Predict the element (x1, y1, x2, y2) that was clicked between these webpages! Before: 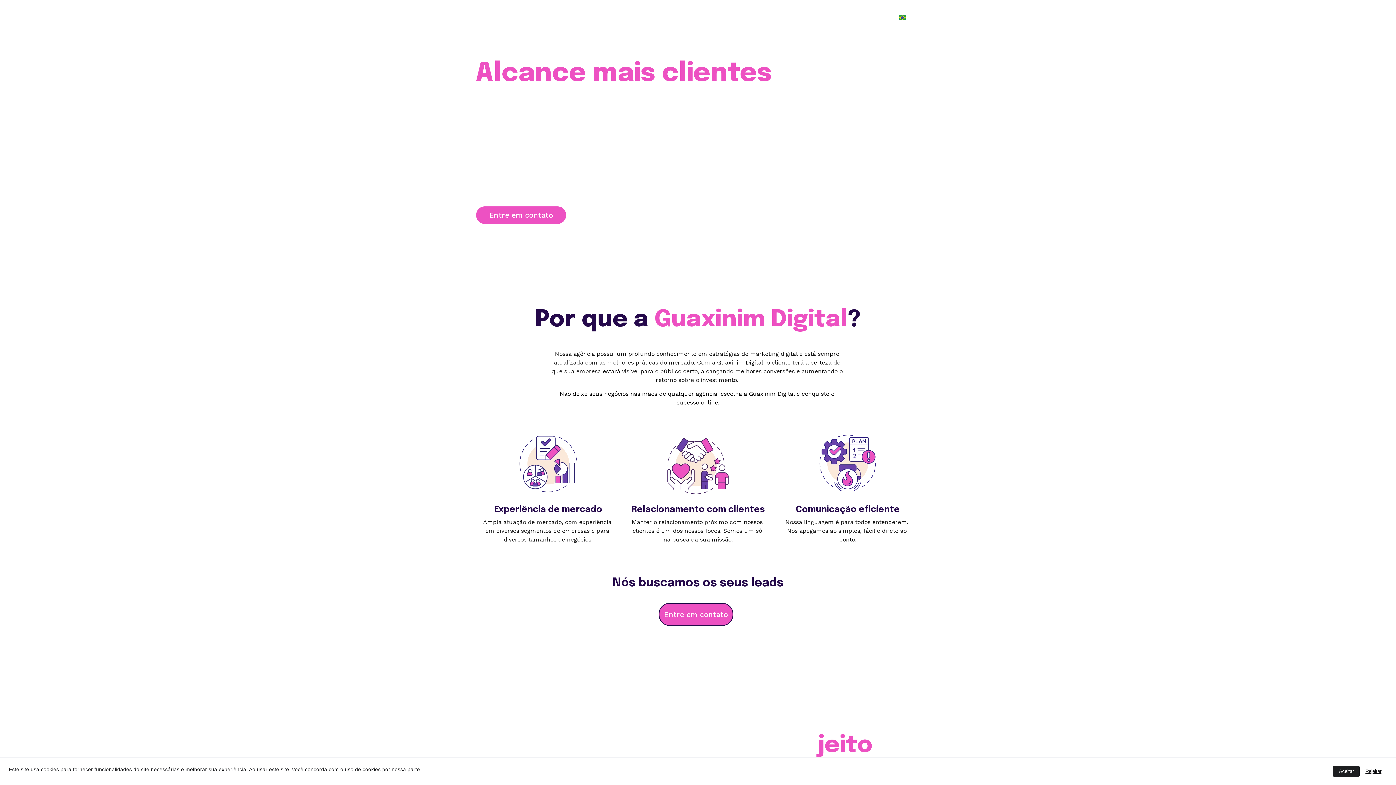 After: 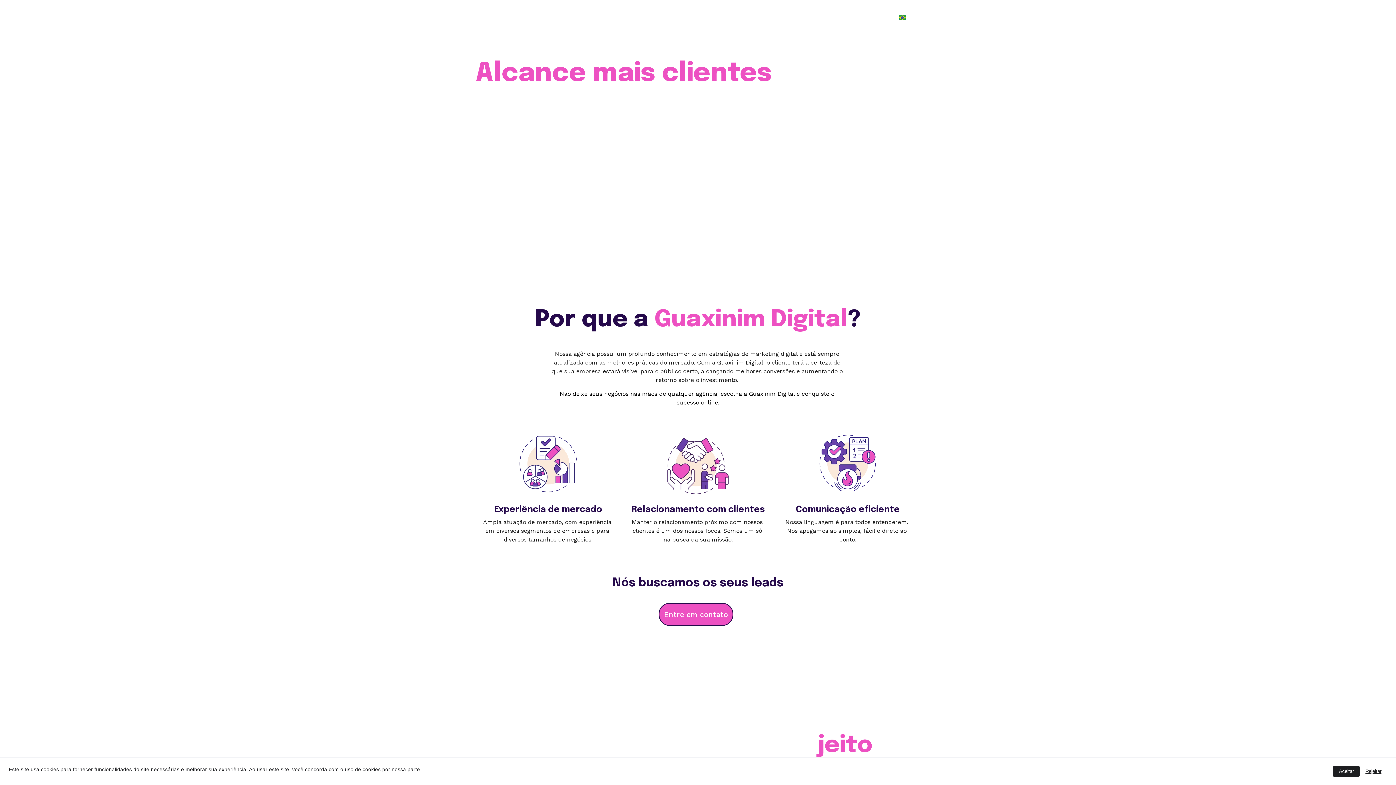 Action: label: Entre em contato bbox: (475, 206, 566, 225)